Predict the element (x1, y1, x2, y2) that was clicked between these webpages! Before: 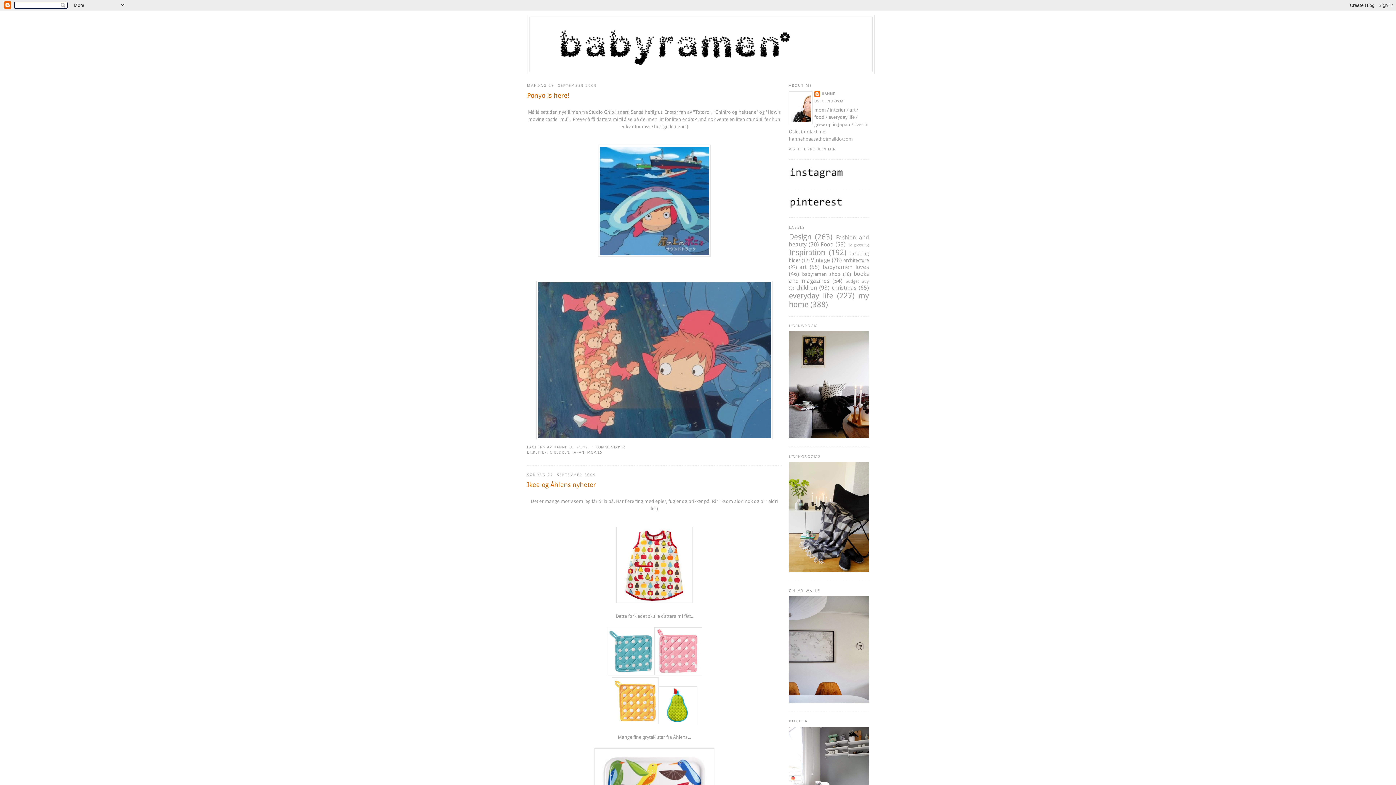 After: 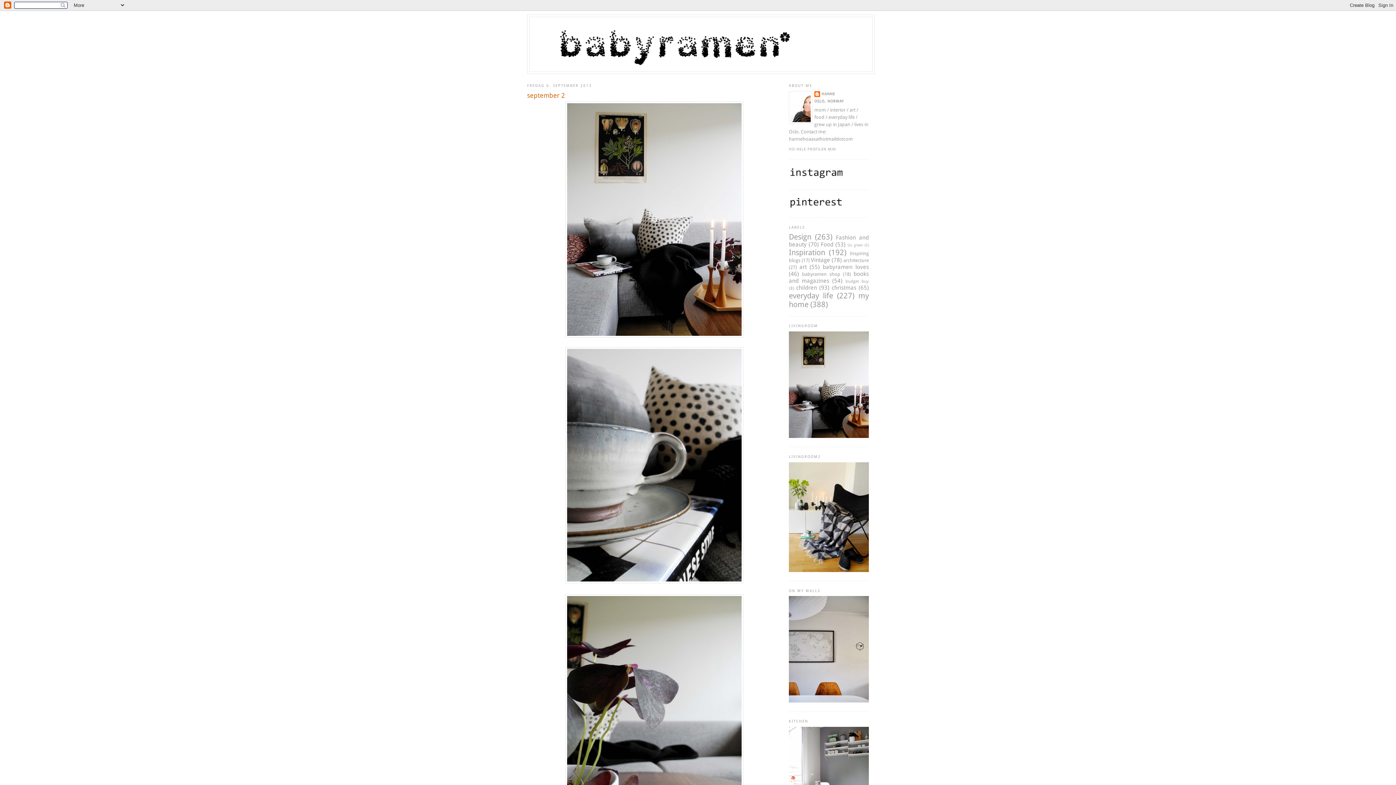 Action: bbox: (789, 433, 869, 439)